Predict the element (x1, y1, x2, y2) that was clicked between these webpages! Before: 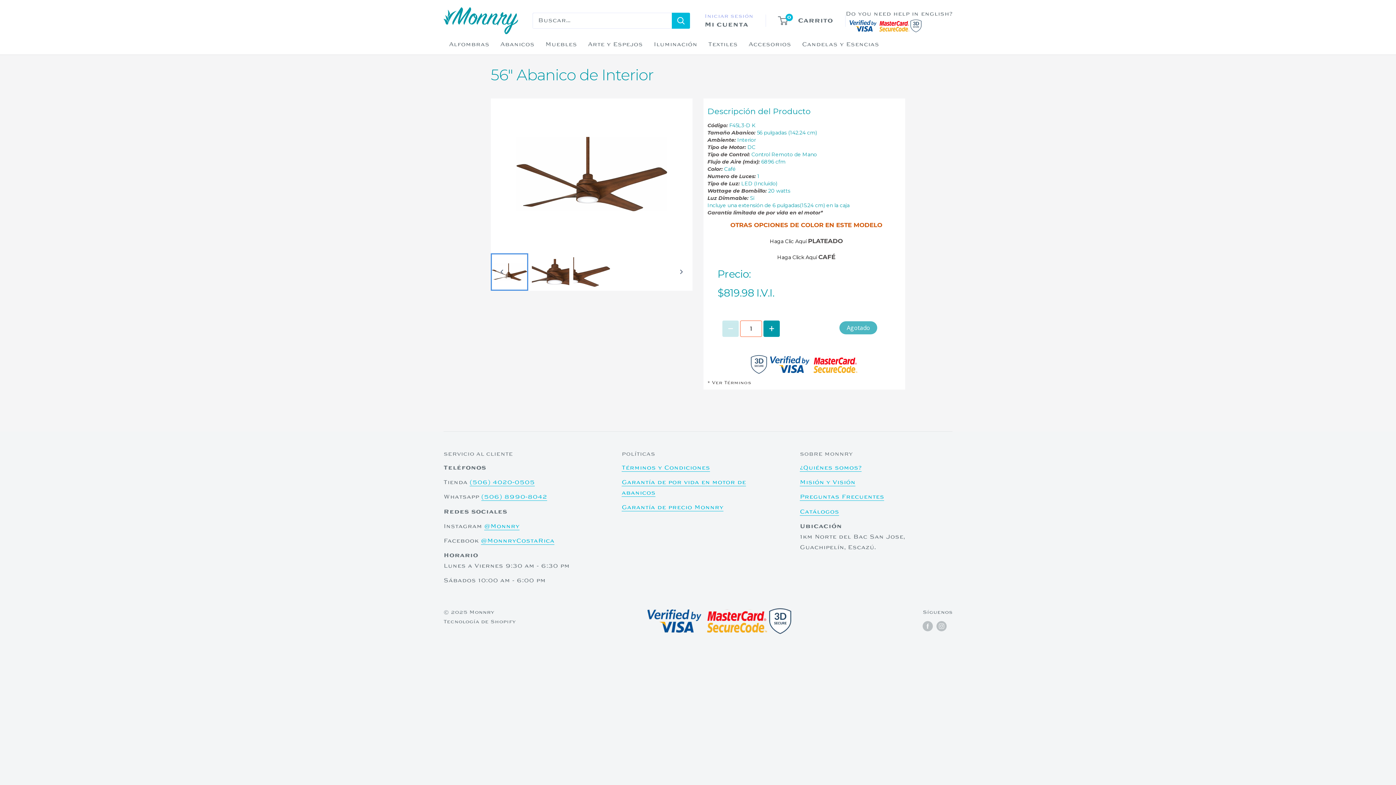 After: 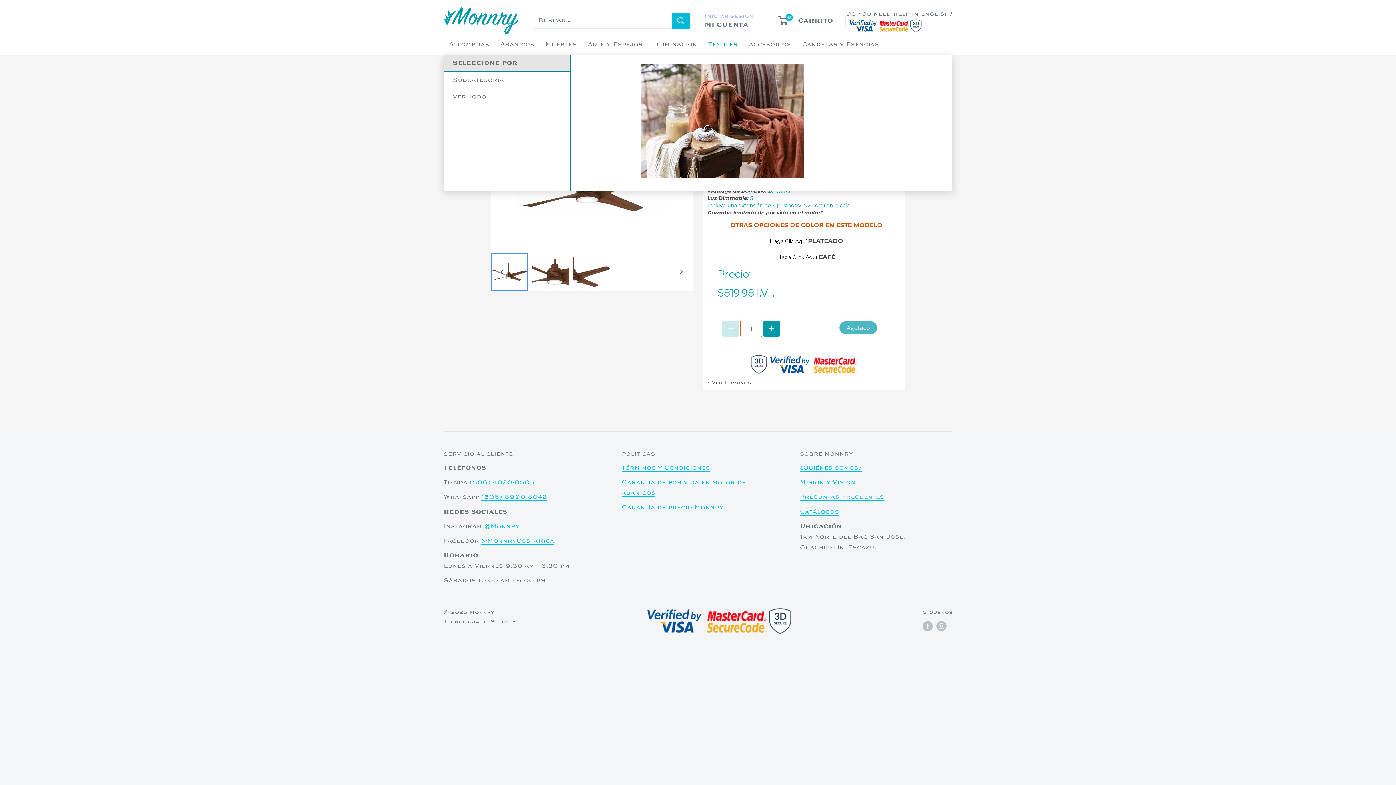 Action: bbox: (702, 34, 743, 54) label: Textiles